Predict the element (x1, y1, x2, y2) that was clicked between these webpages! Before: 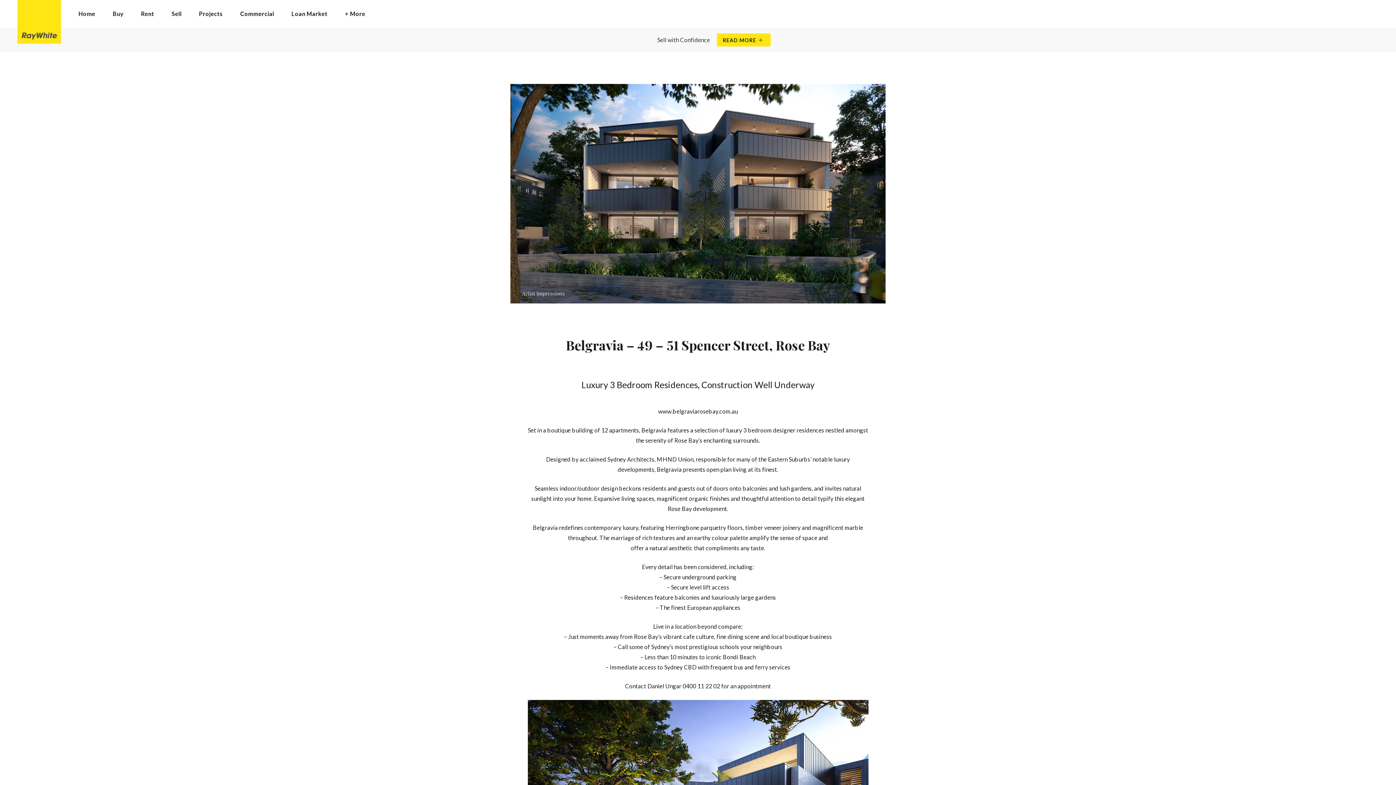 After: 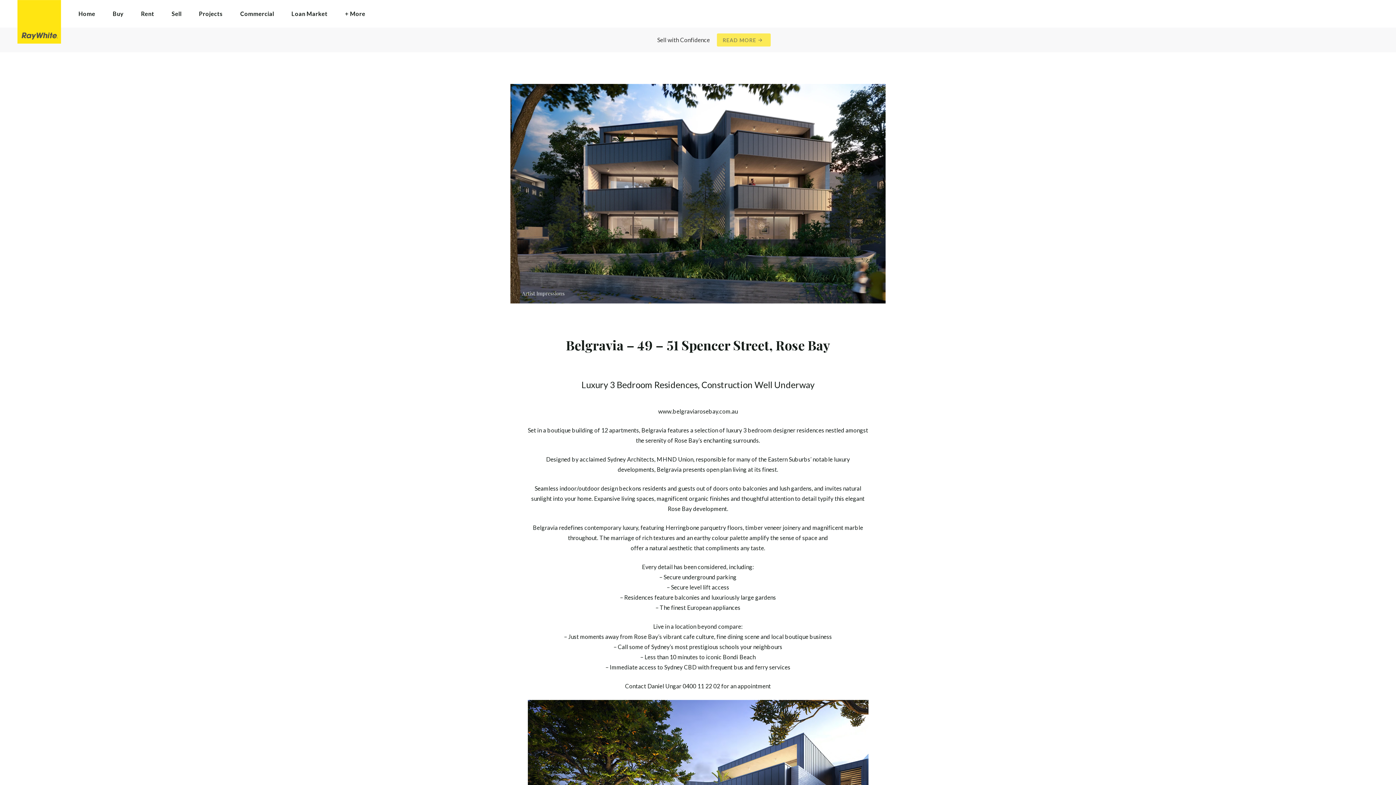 Action: label: READ MORE bbox: (717, 33, 770, 46)